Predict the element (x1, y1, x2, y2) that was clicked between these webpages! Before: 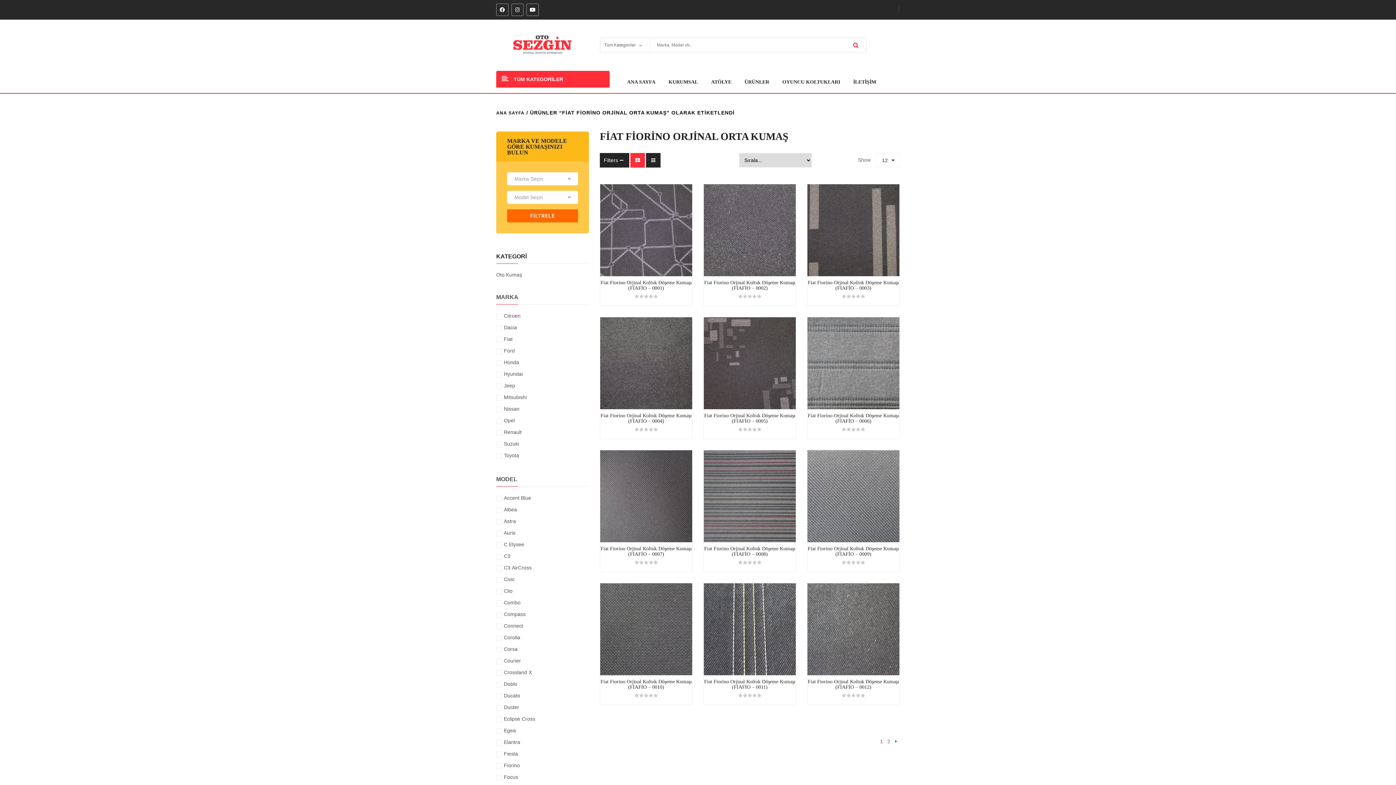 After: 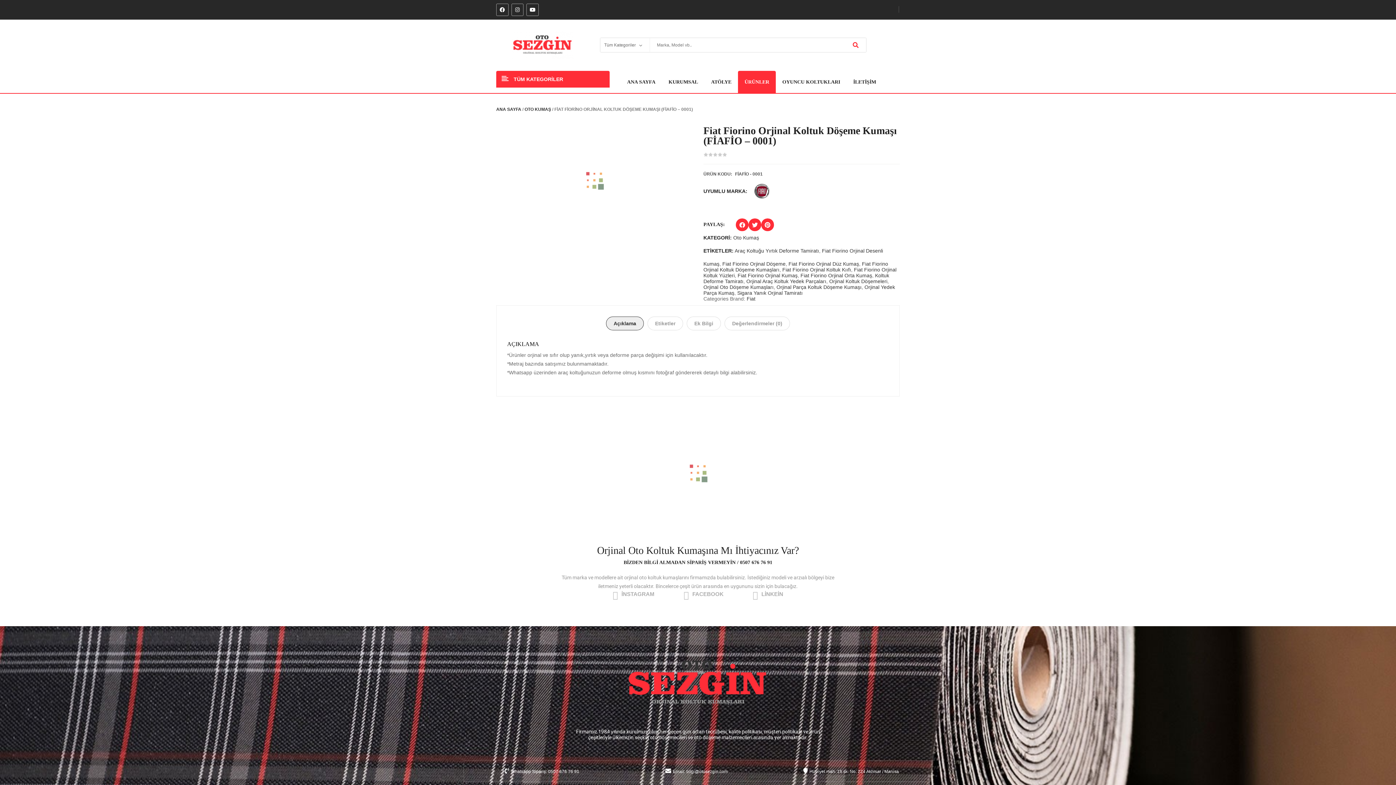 Action: bbox: (600, 184, 692, 276)